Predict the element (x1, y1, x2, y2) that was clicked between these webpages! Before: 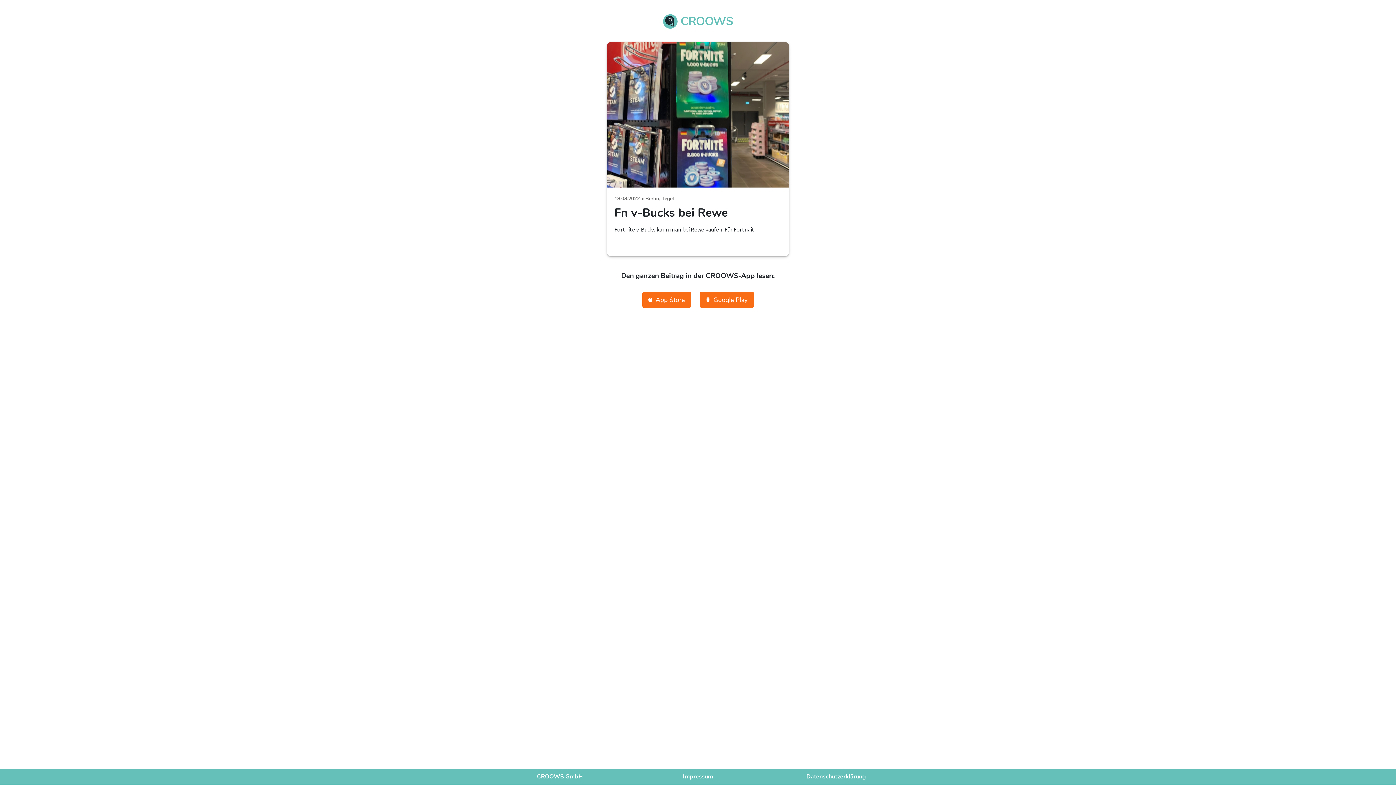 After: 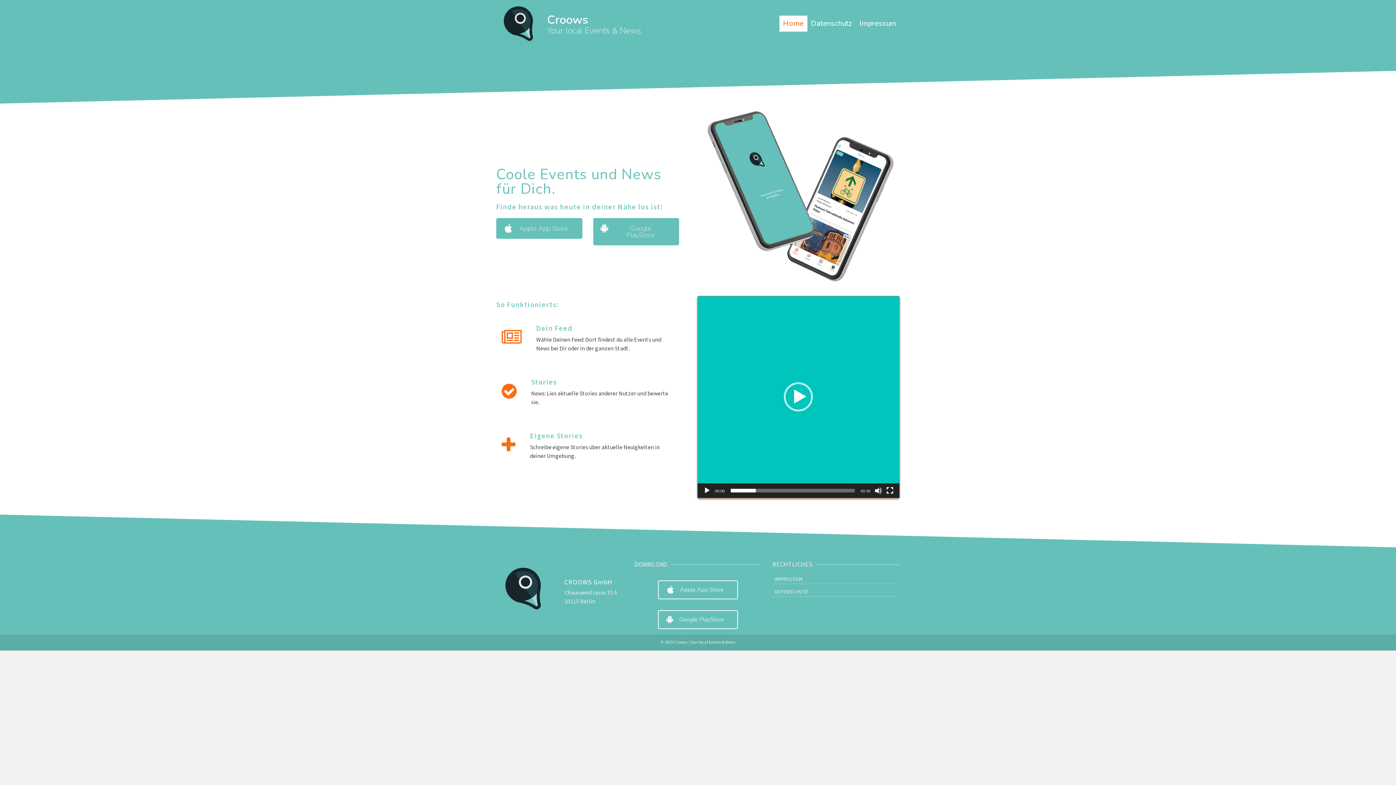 Action: bbox: (663, 10, 733, 32) label:  CROOWS